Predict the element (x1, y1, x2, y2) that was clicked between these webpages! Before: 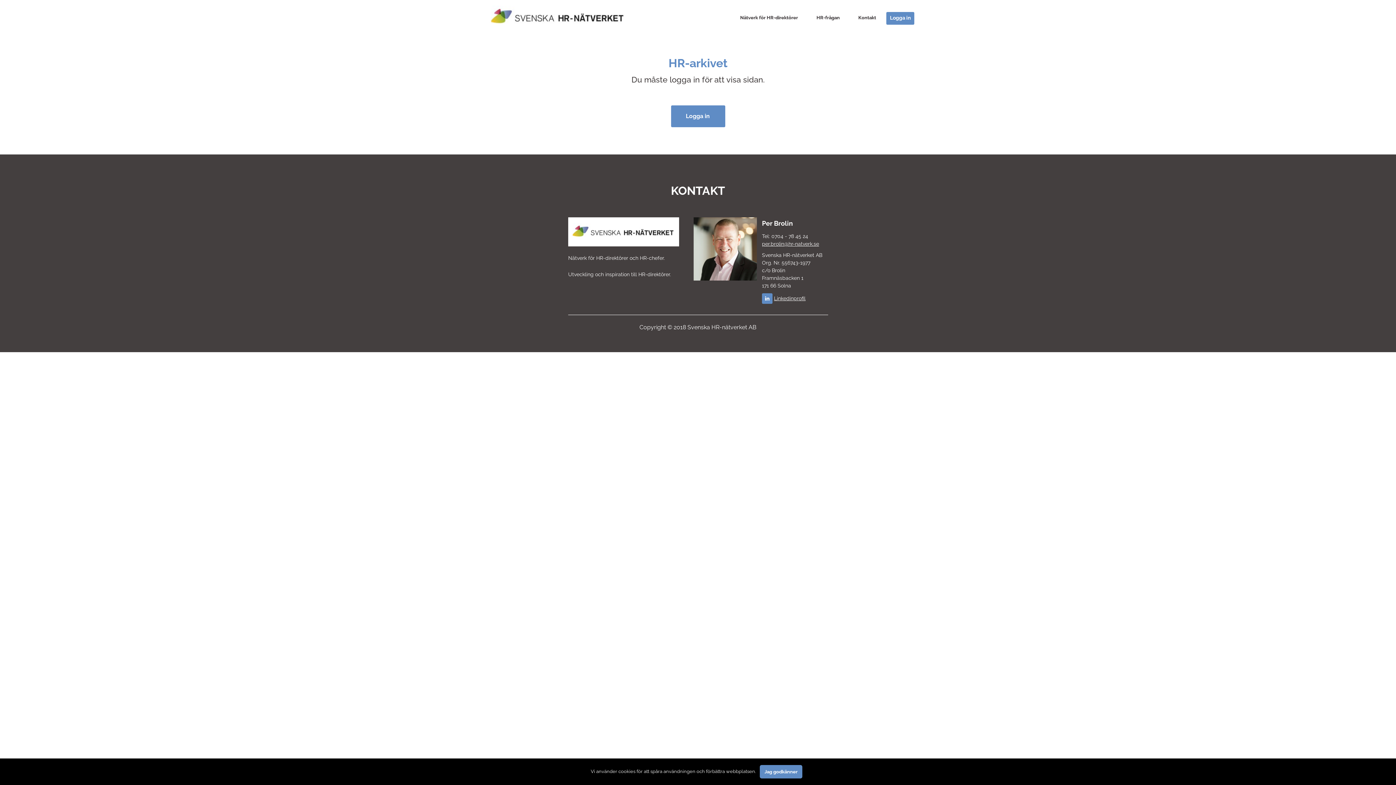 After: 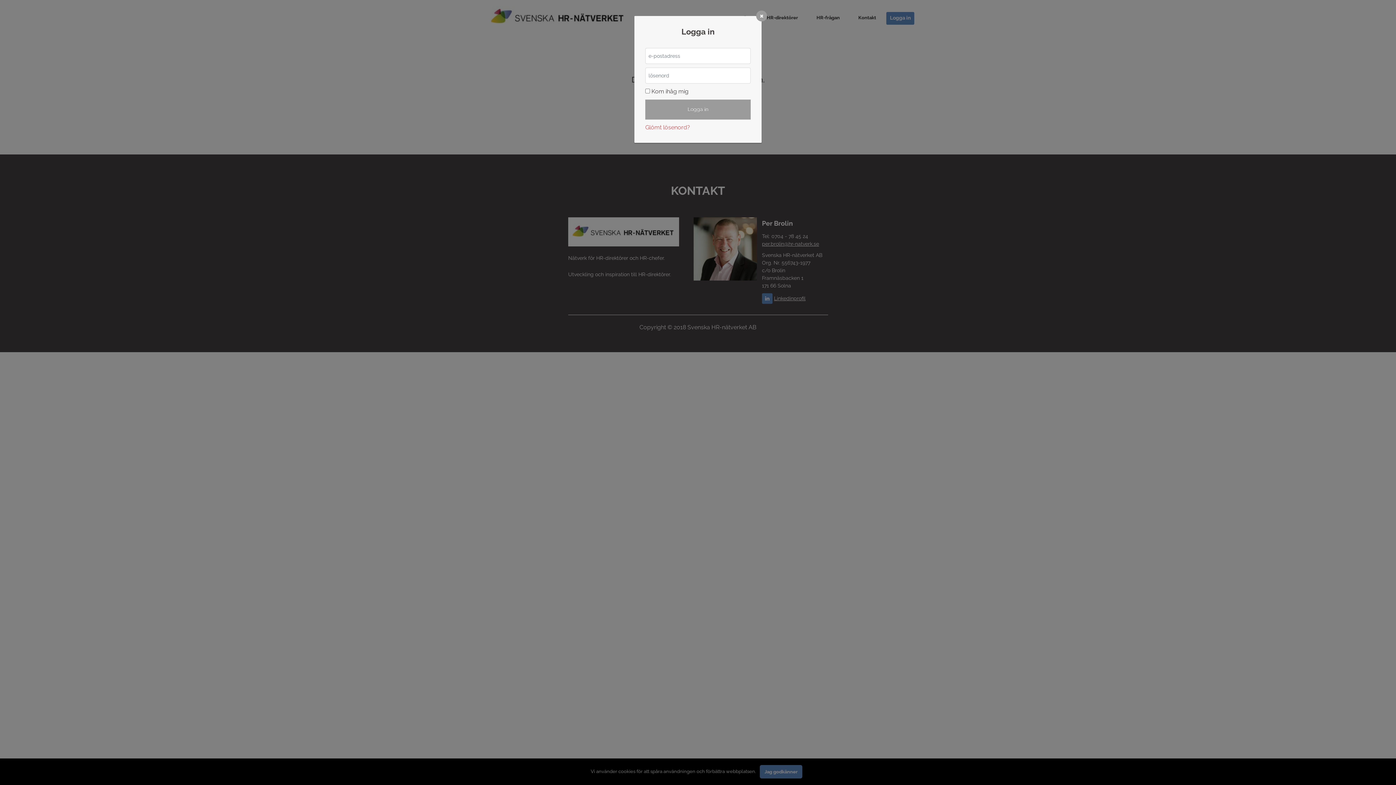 Action: bbox: (886, 12, 914, 24) label: Logga in